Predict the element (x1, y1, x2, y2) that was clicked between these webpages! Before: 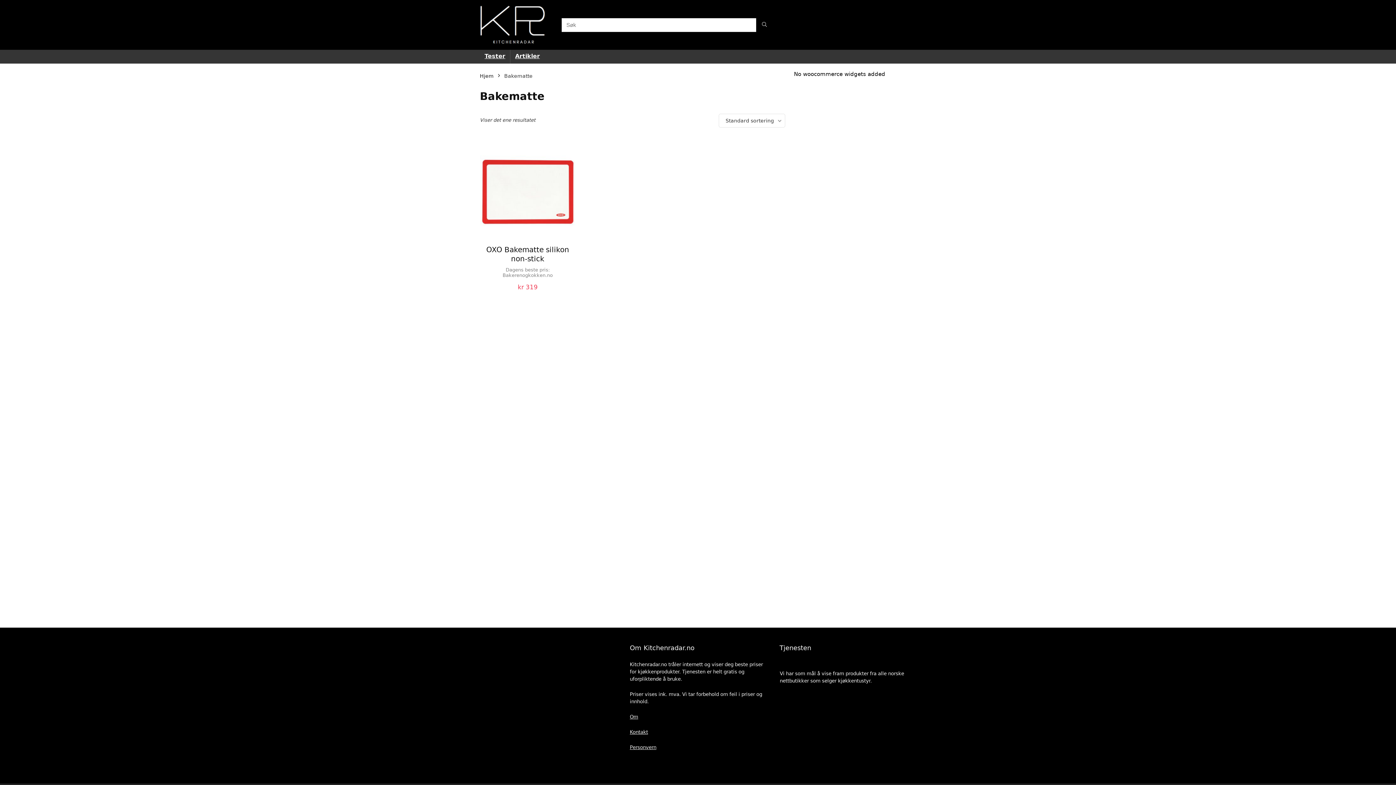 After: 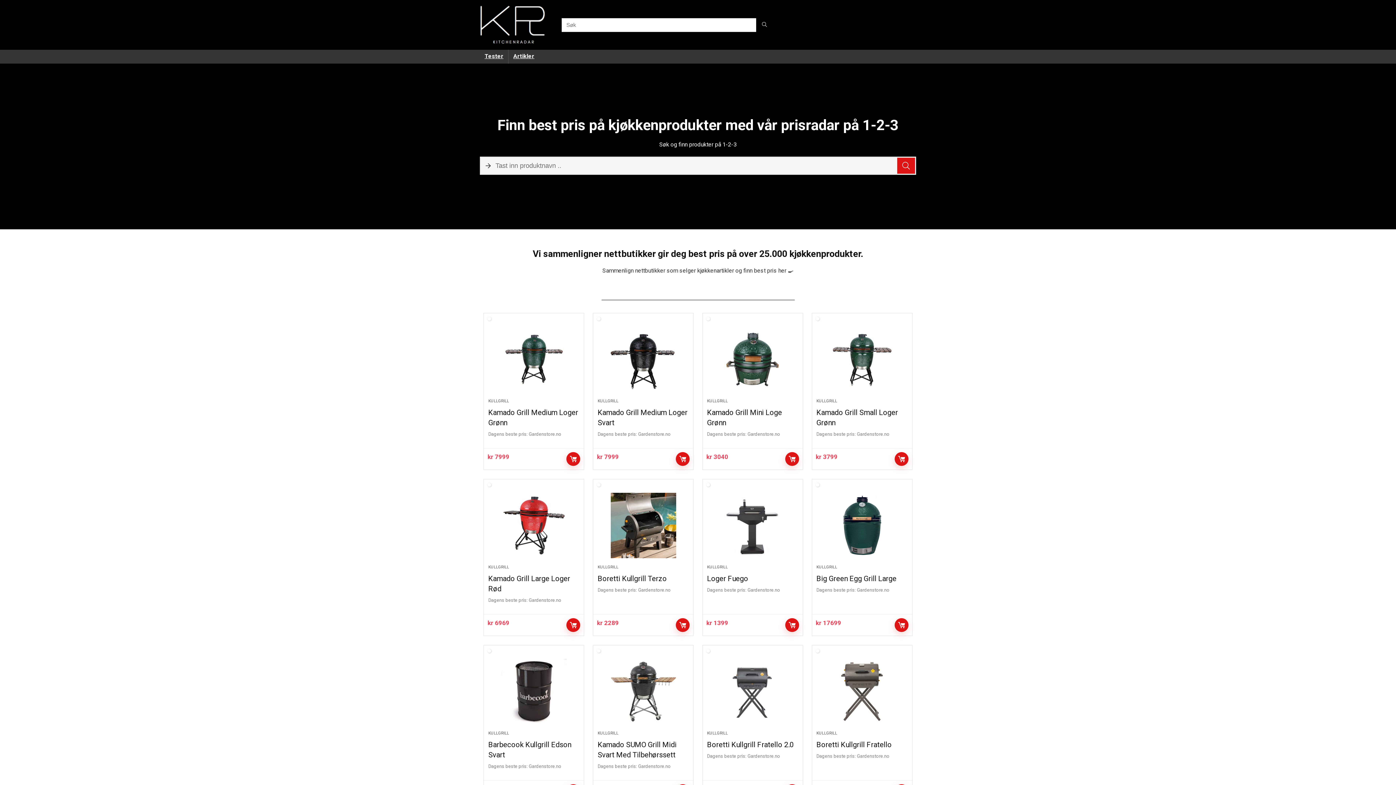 Action: bbox: (480, 73, 493, 78) label: Hjem